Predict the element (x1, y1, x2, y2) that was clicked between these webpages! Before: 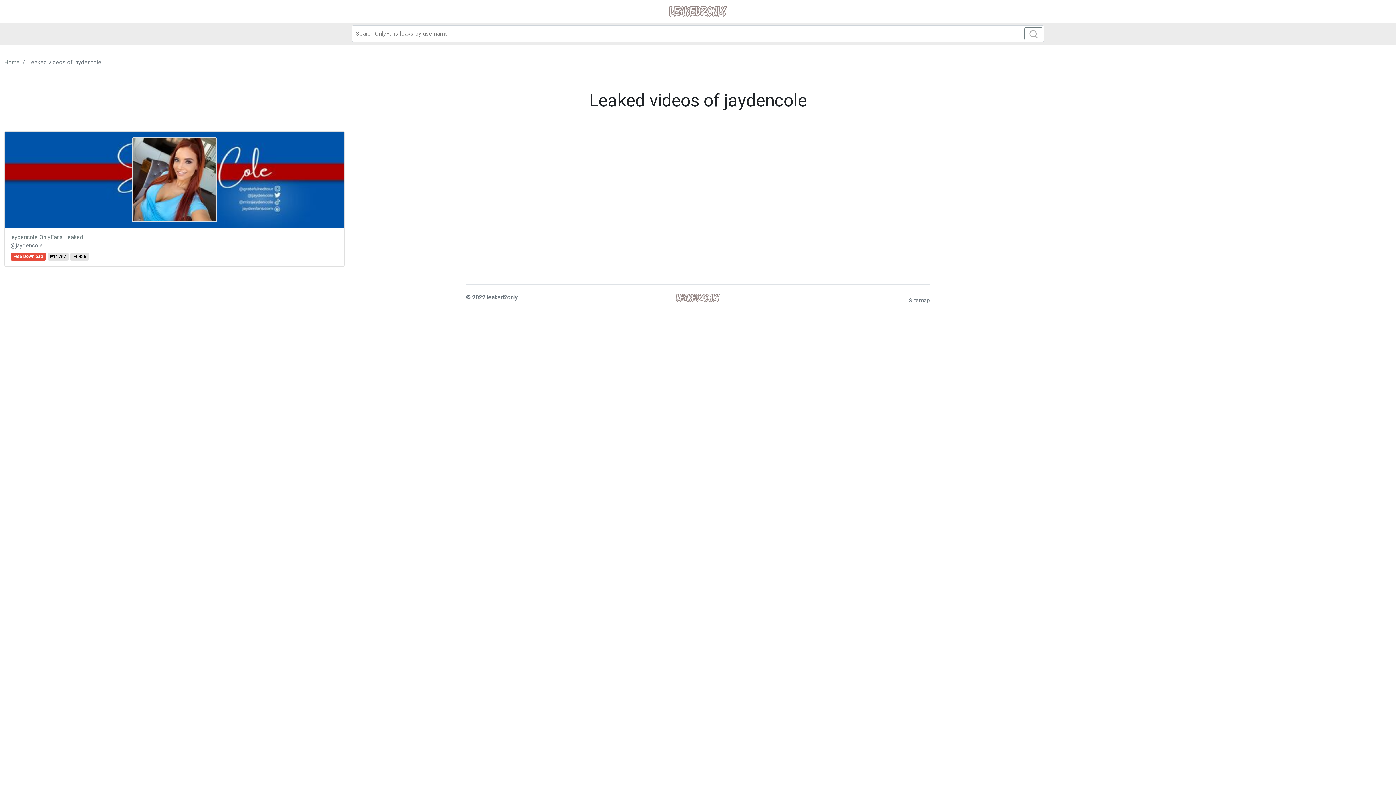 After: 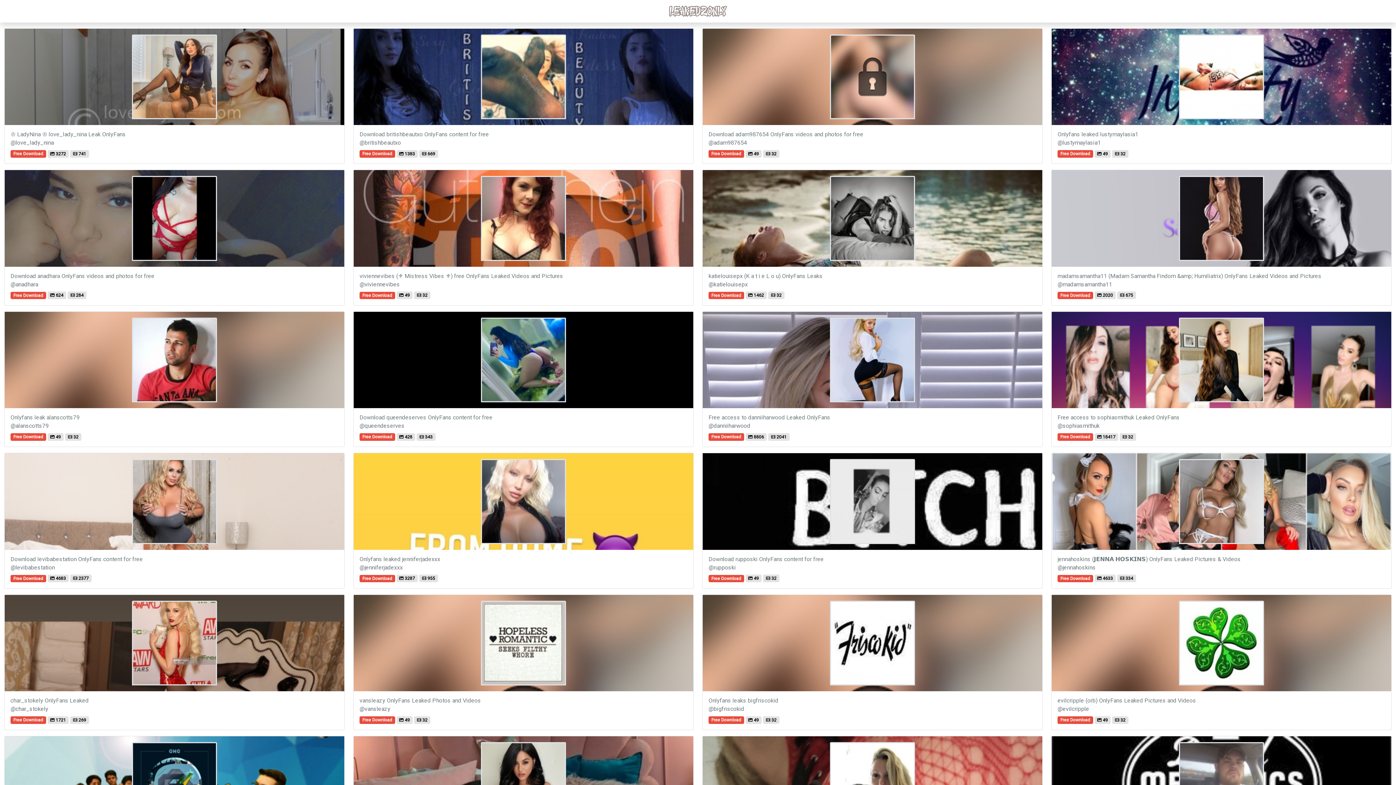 Action: bbox: (620, 293, 775, 302)